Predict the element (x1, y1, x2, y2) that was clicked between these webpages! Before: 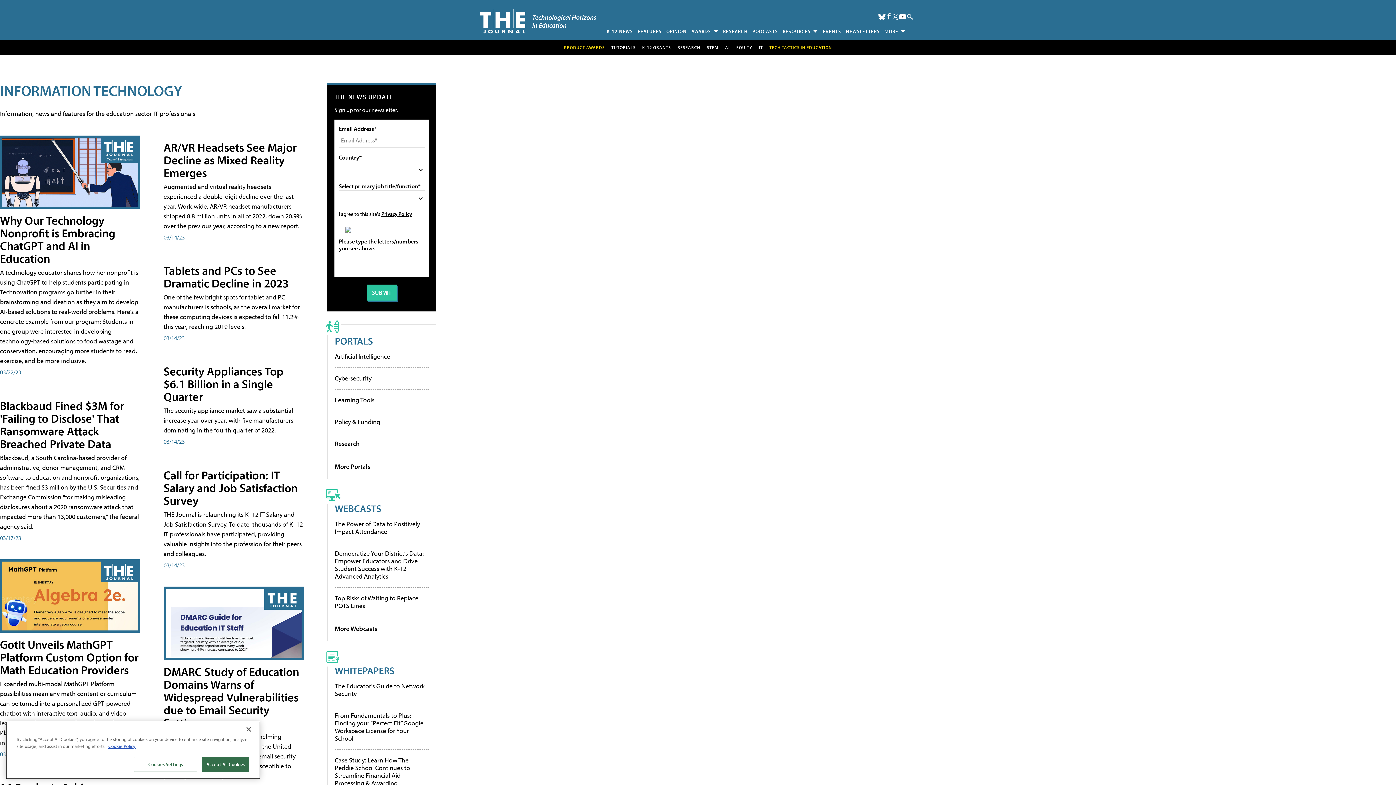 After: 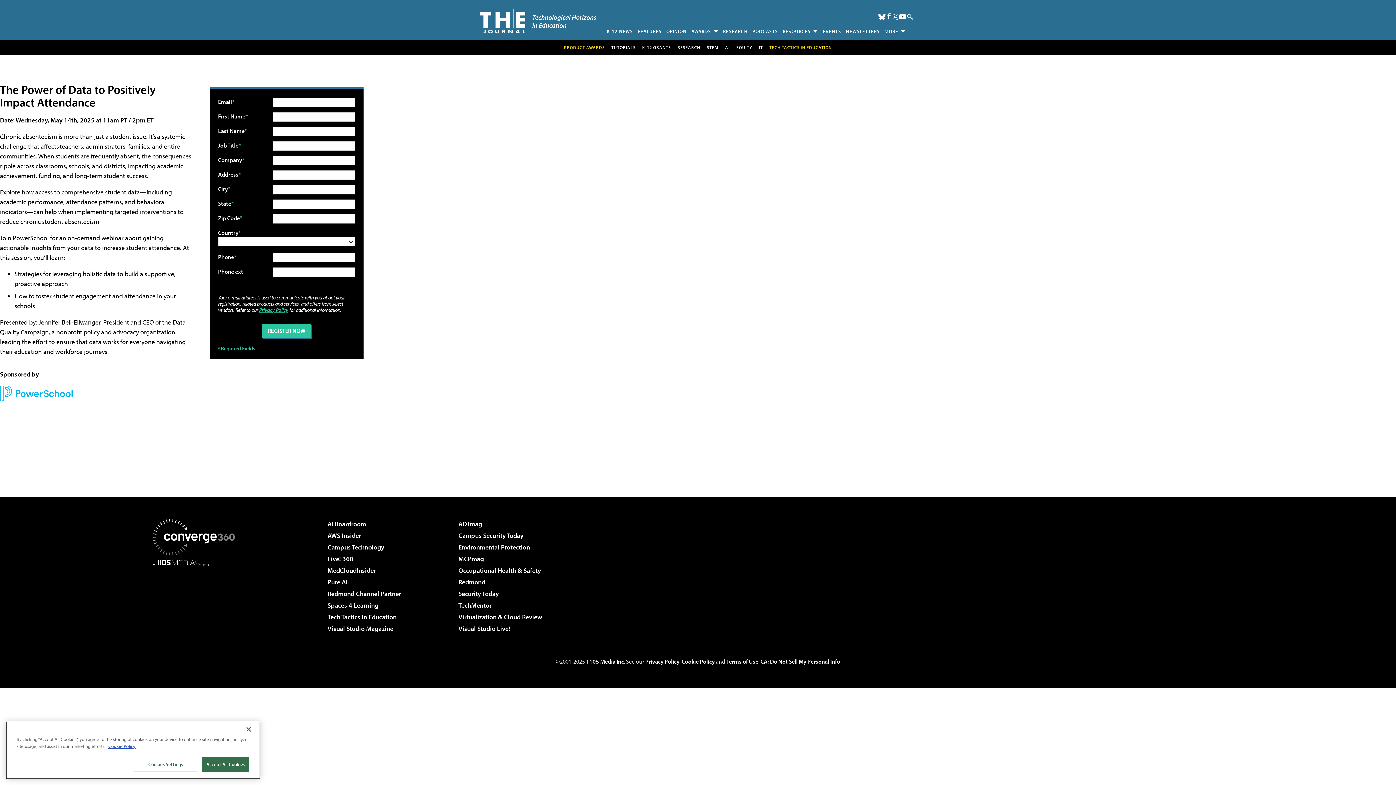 Action: bbox: (334, 519, 420, 535) label: The Power of Data to Positively Impact Attendance